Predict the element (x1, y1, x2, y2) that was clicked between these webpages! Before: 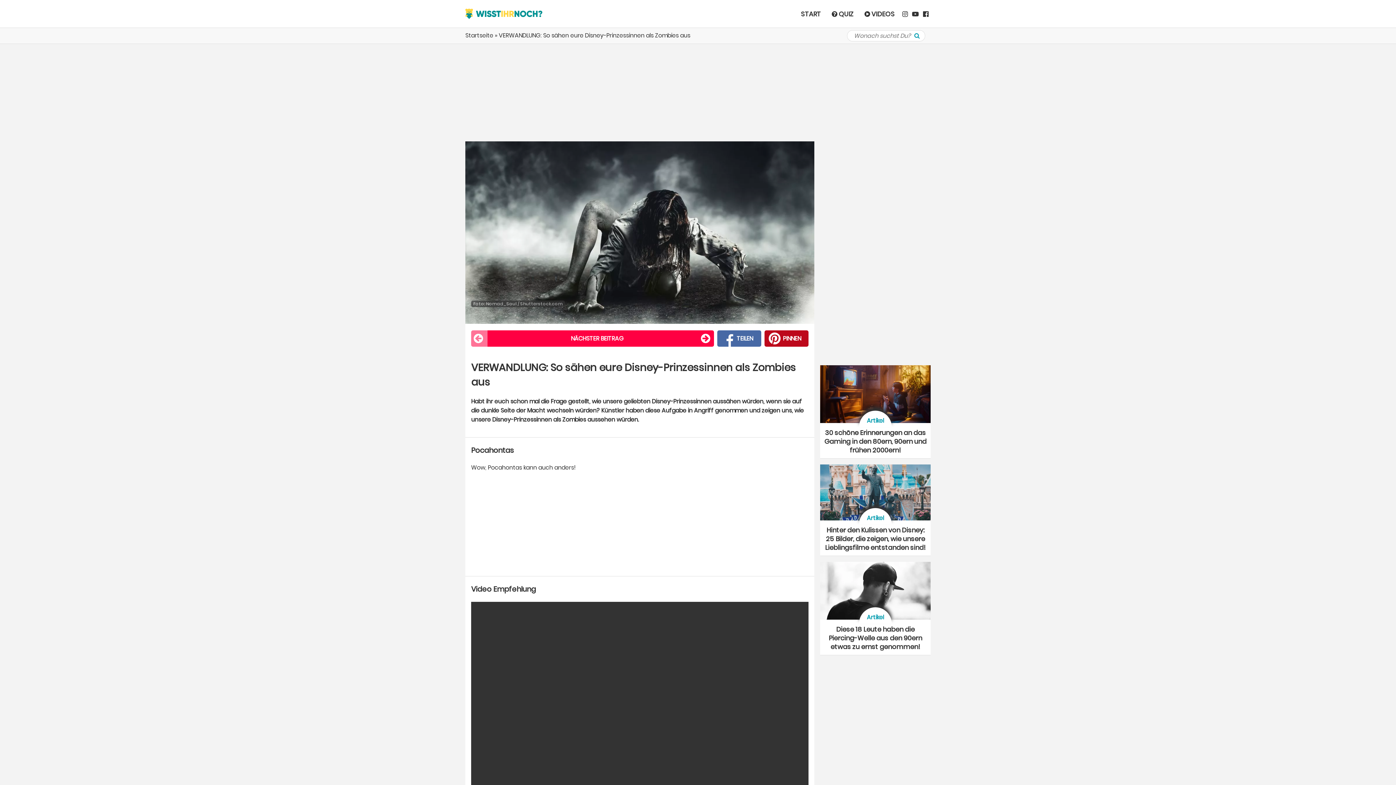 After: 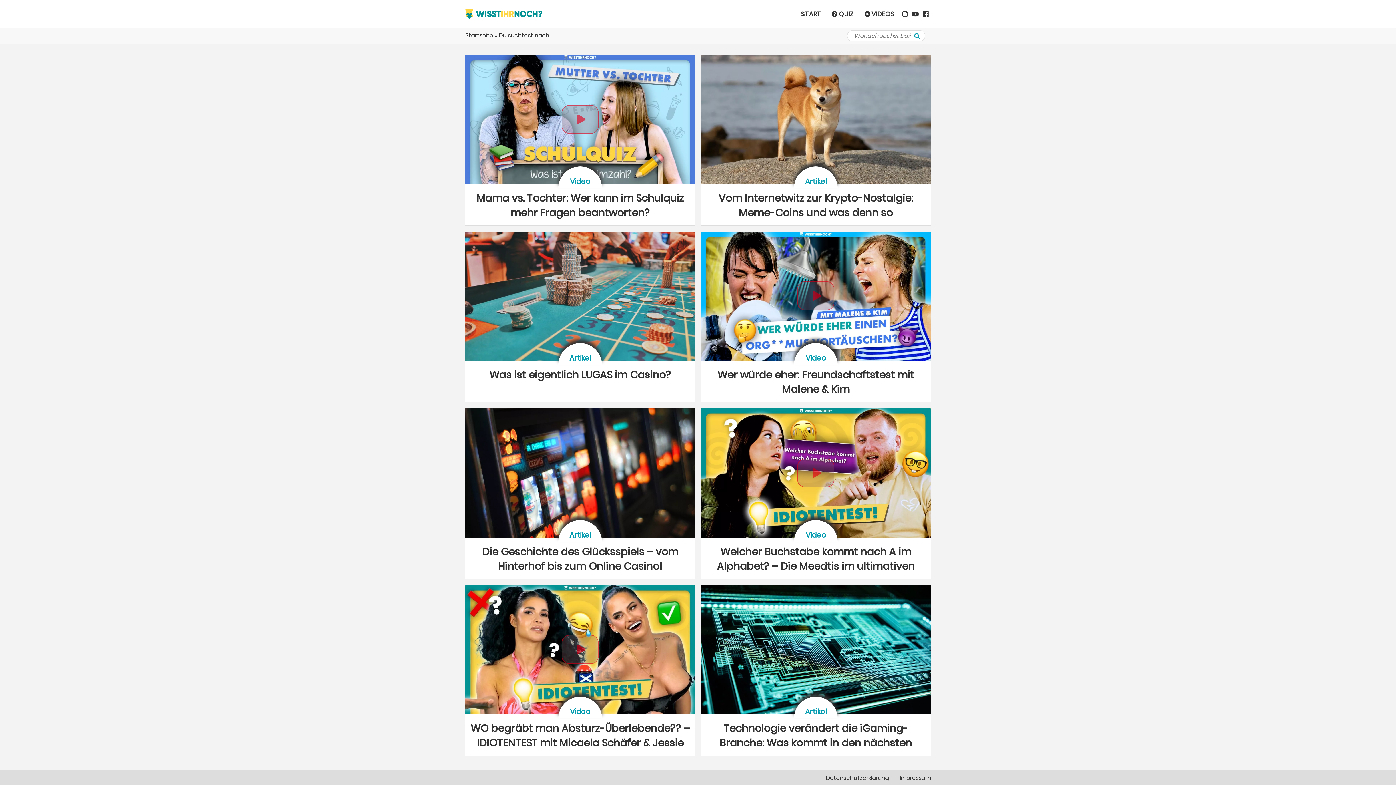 Action: bbox: (914, 31, 920, 40)